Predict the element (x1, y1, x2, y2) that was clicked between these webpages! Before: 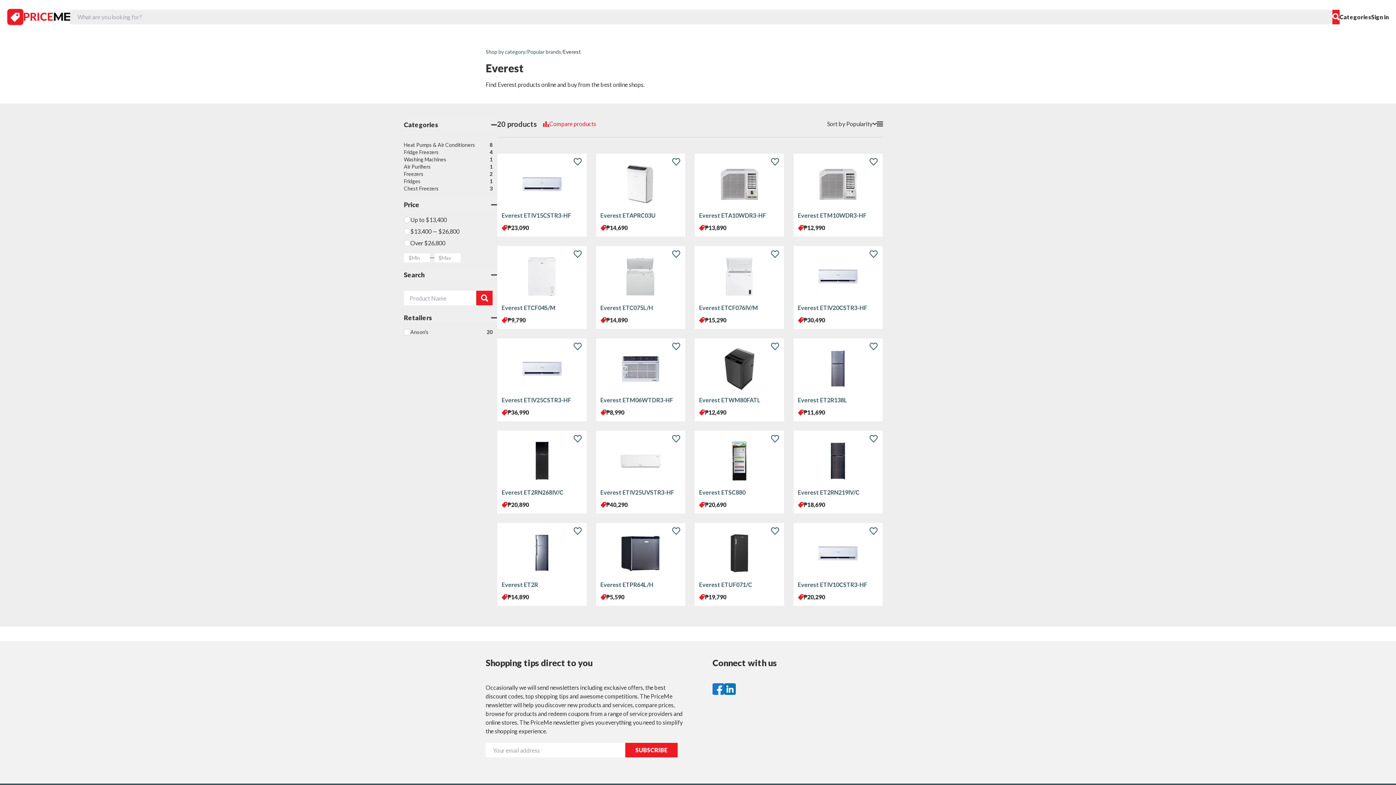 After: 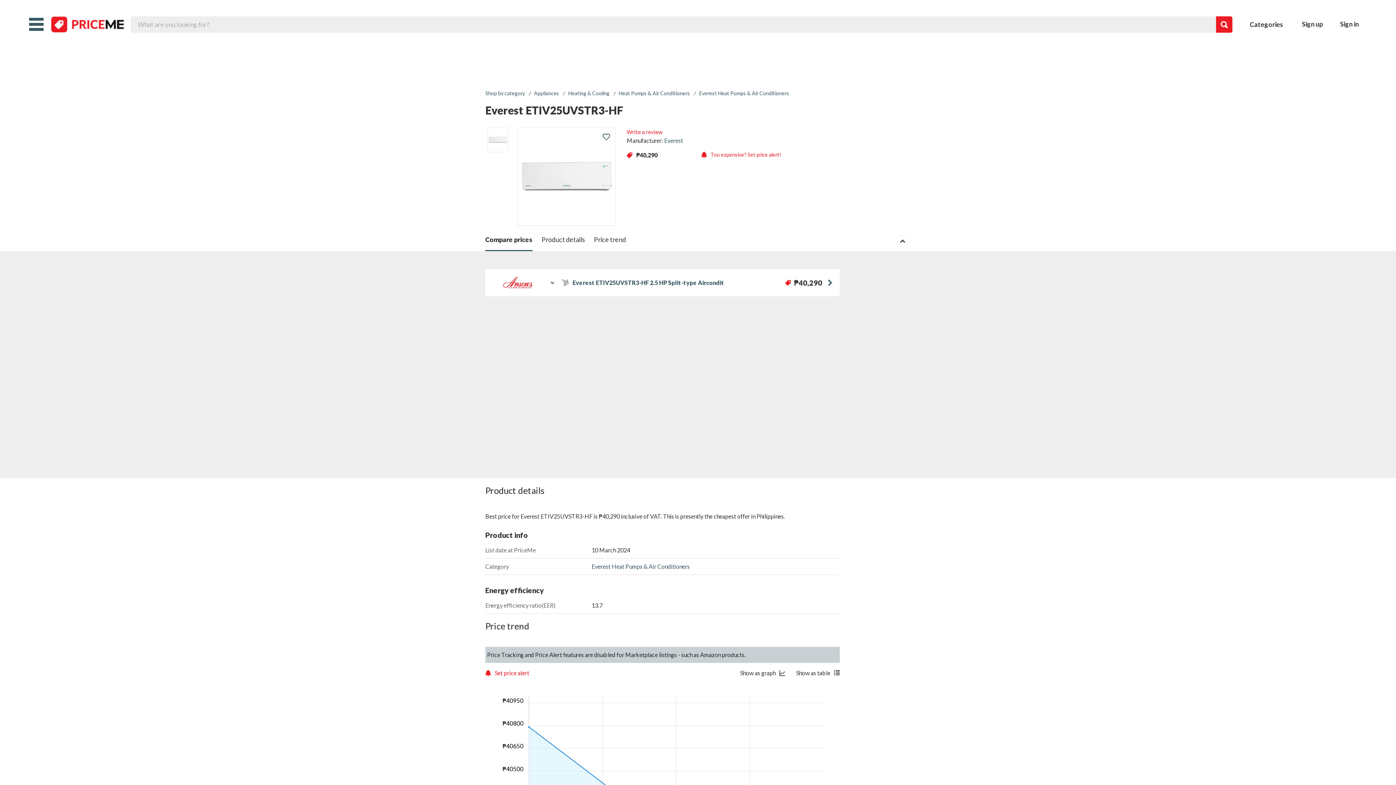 Action: bbox: (600, 483, 681, 497) label: Everest ETIV25UVSTR3-HF